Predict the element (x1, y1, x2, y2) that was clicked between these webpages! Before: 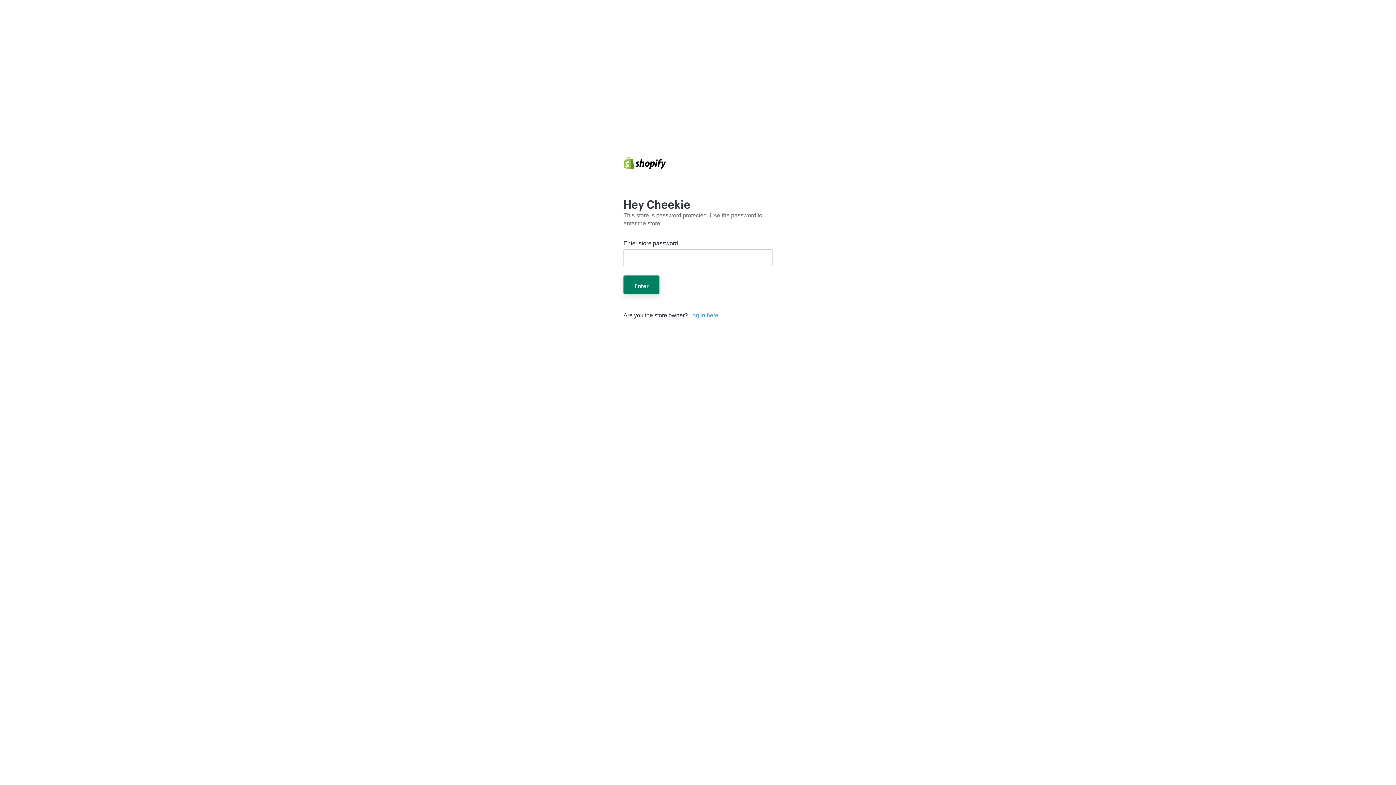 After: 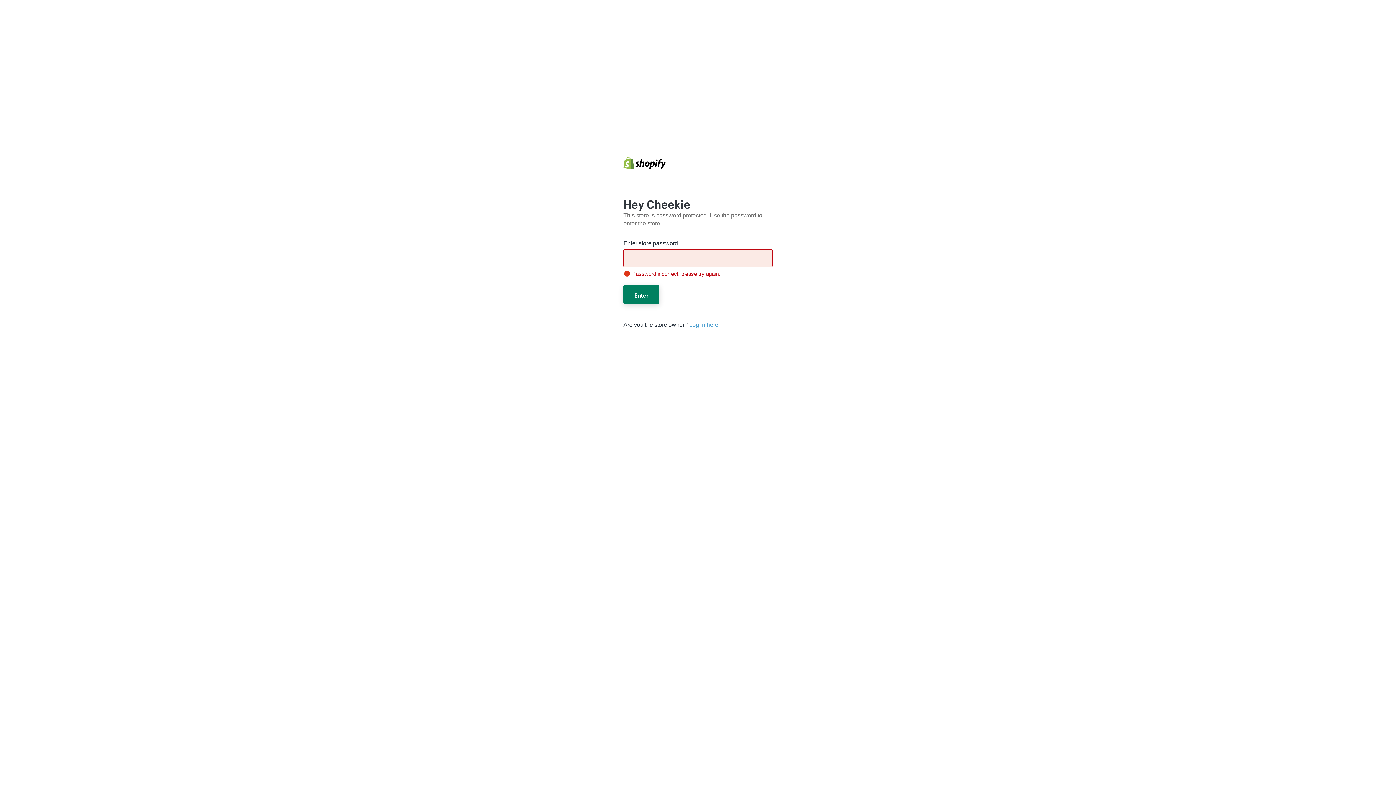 Action: bbox: (623, 275, 659, 294) label: Enter